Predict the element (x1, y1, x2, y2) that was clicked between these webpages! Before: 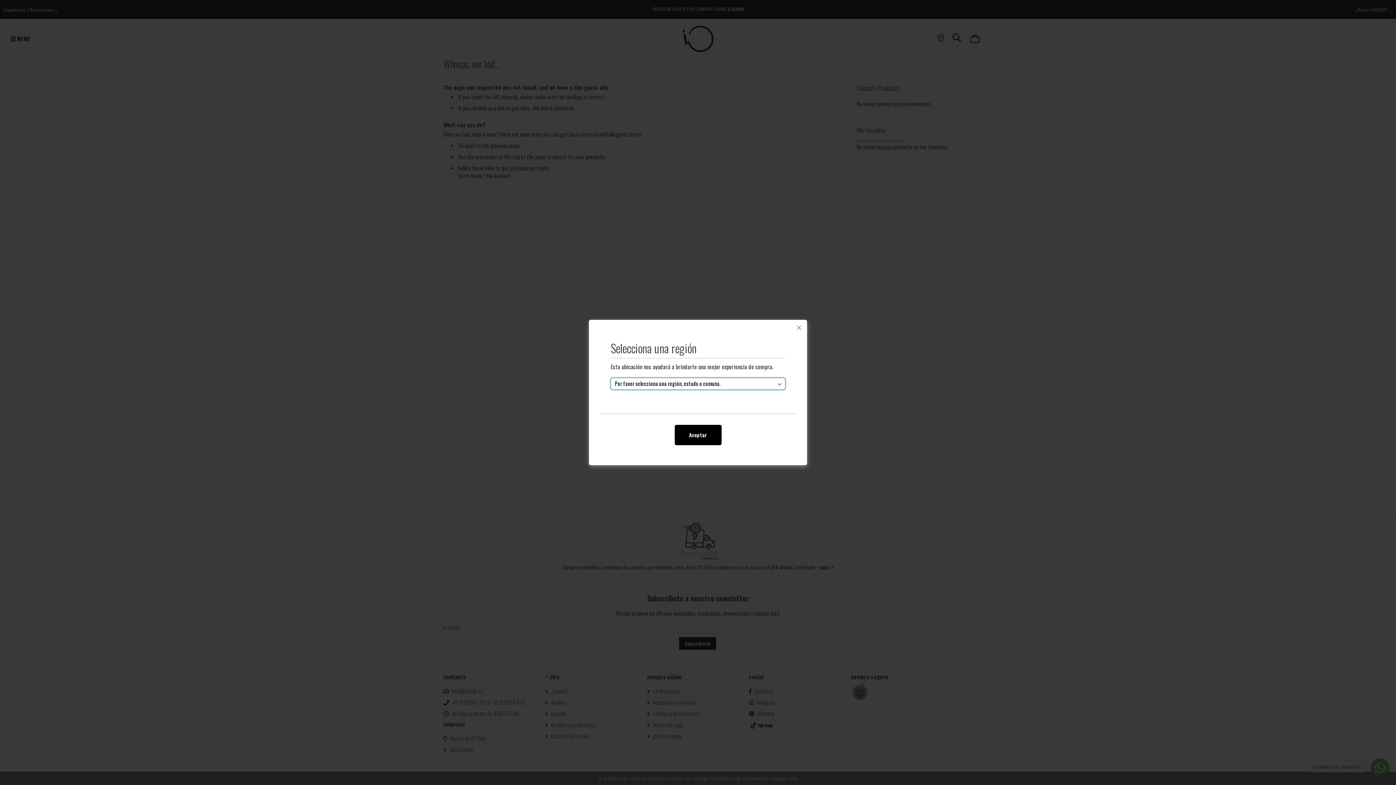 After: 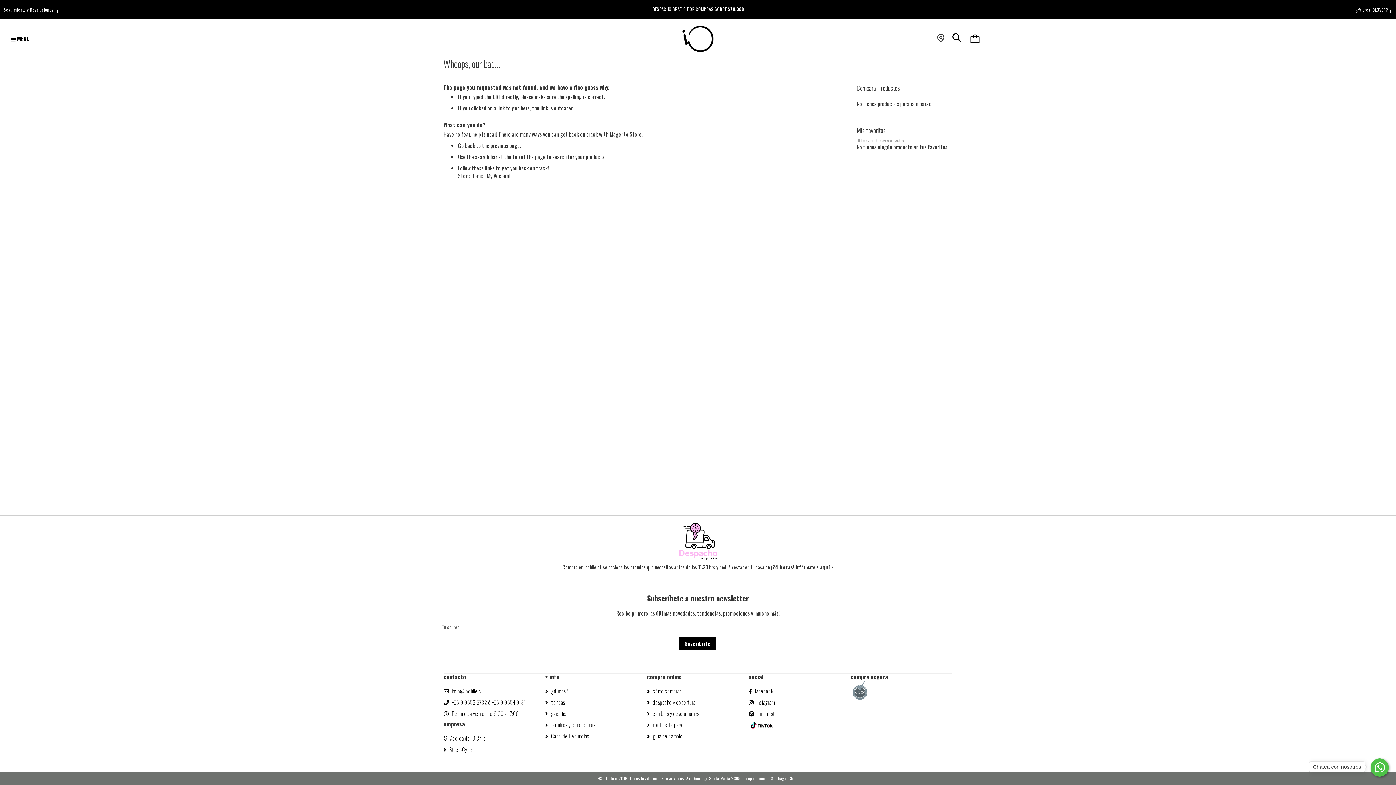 Action: label: Close bbox: (796, 325, 801, 332)